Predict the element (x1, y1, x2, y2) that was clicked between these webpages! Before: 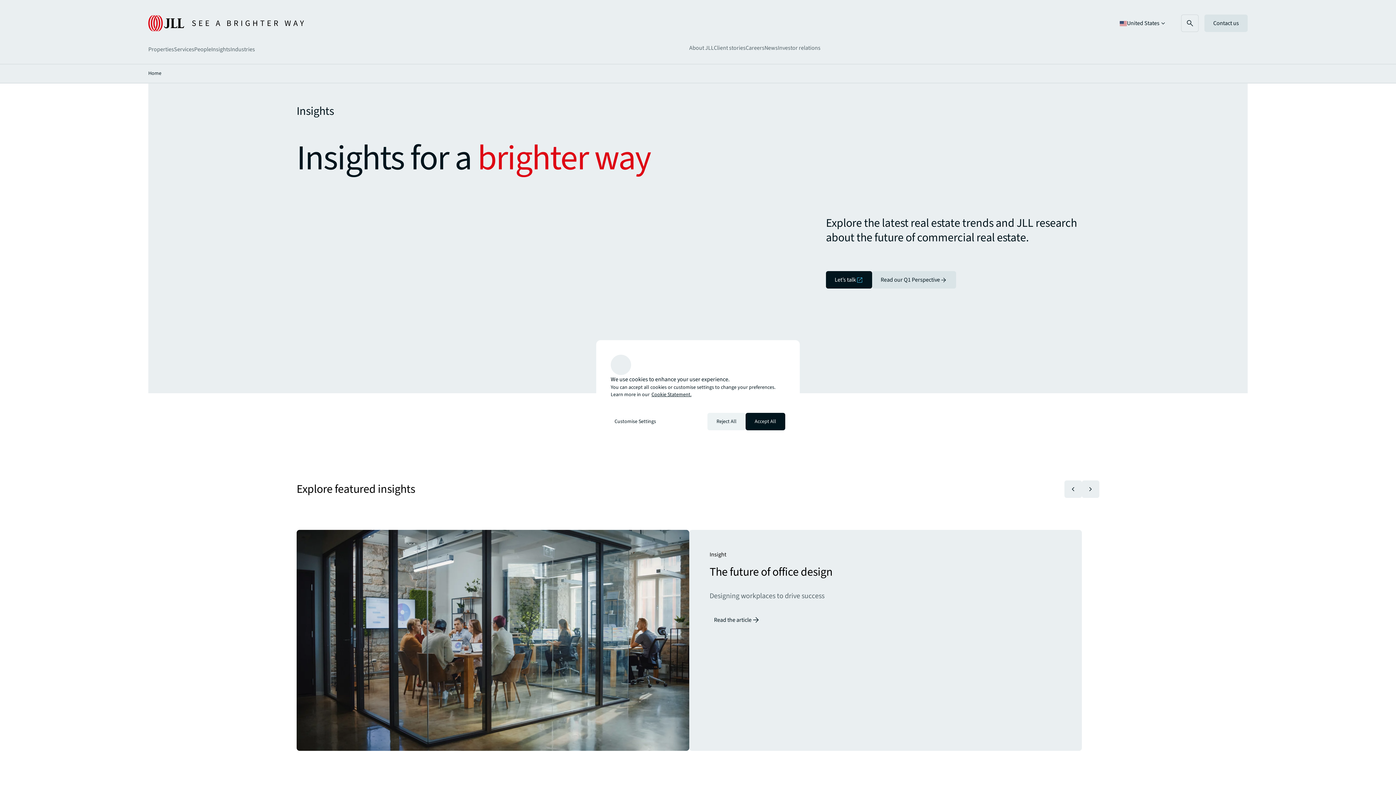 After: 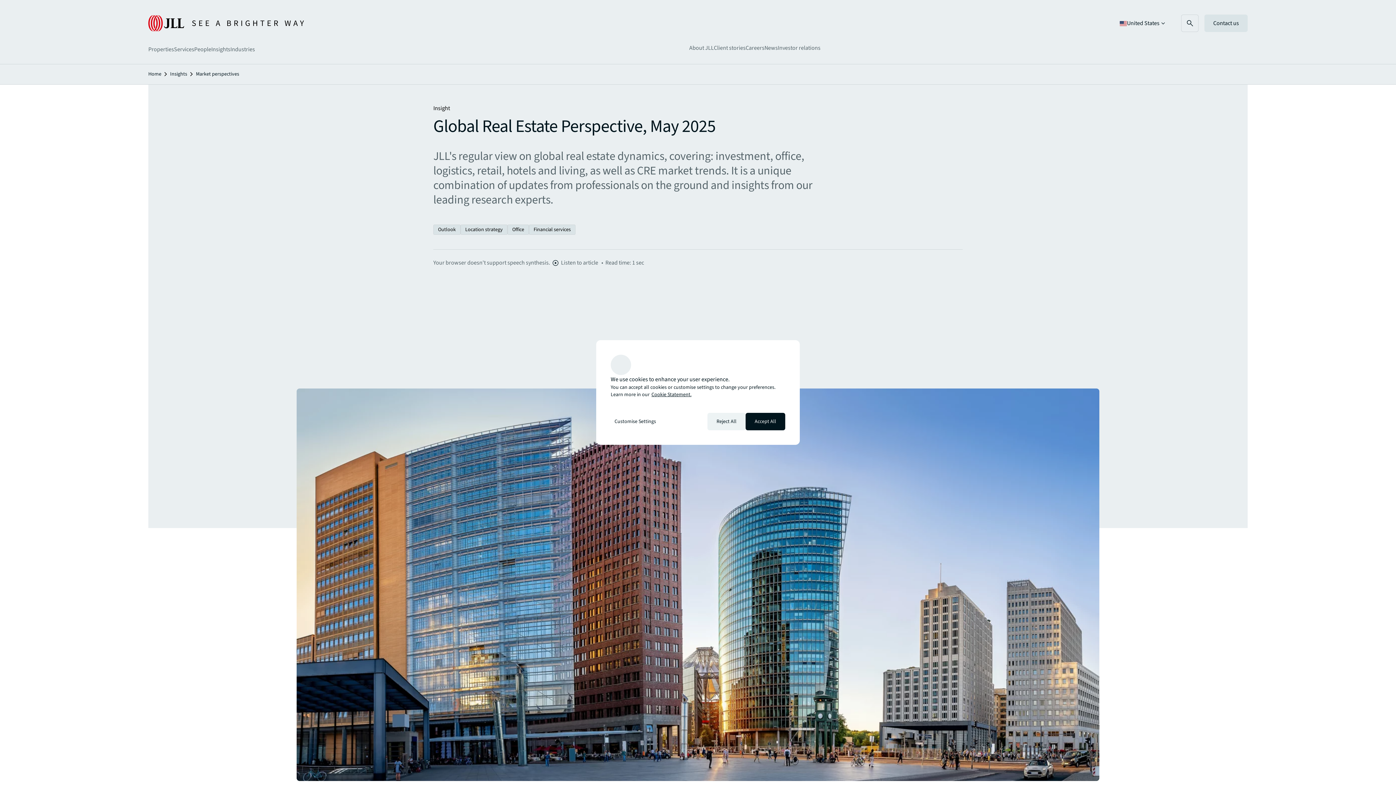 Action: label: Read our Q1 Perspective bbox: (872, 271, 956, 288)